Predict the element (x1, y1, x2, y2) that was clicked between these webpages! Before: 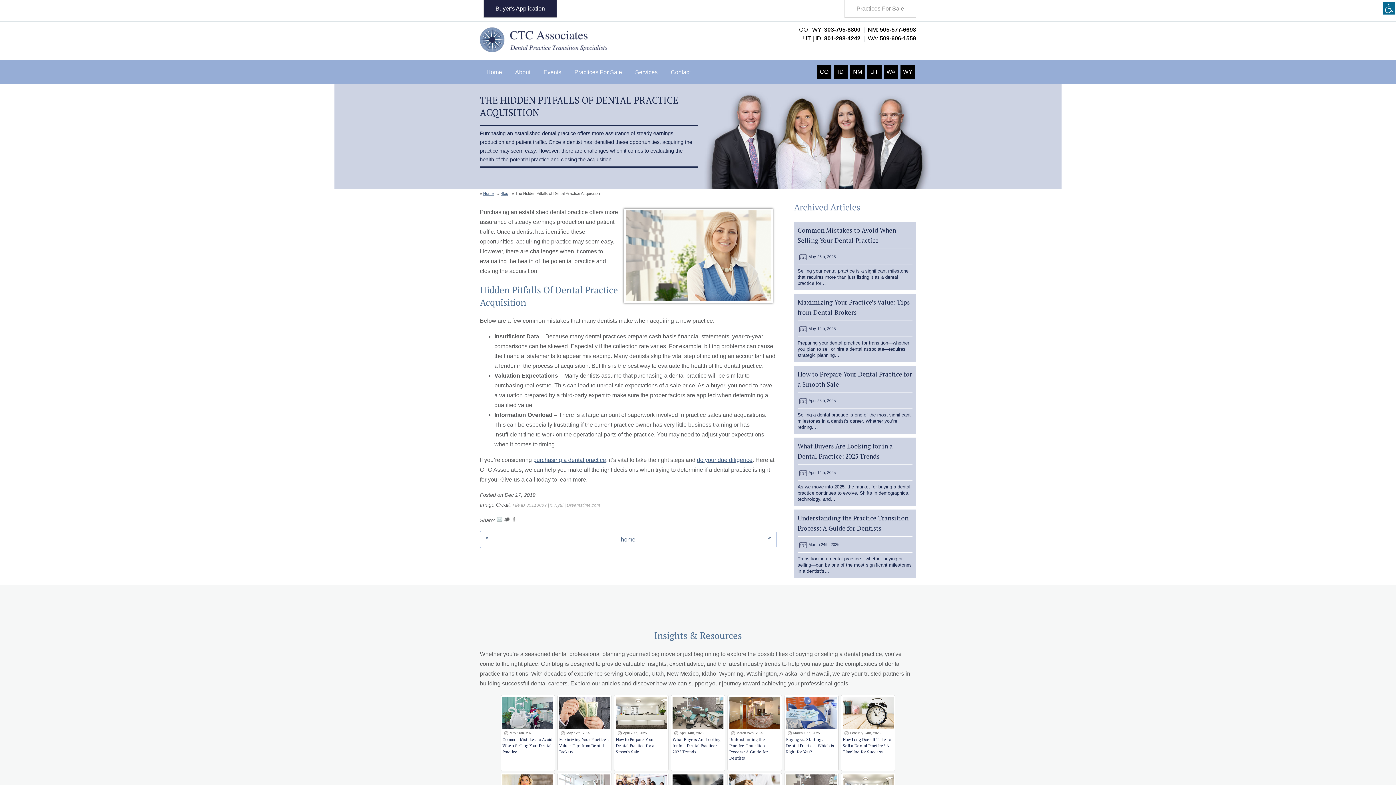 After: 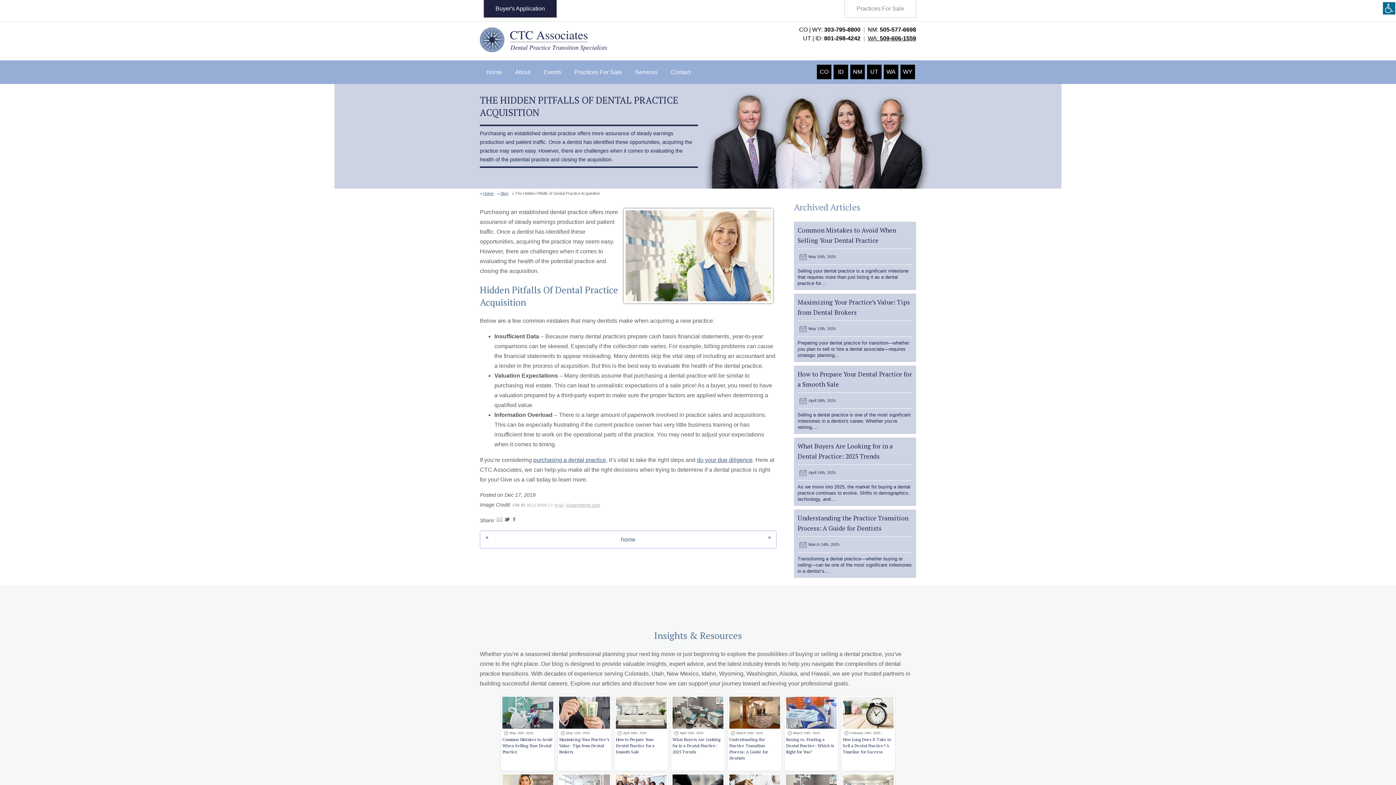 Action: label: WA: 509-606-1559 bbox: (868, 35, 916, 41)